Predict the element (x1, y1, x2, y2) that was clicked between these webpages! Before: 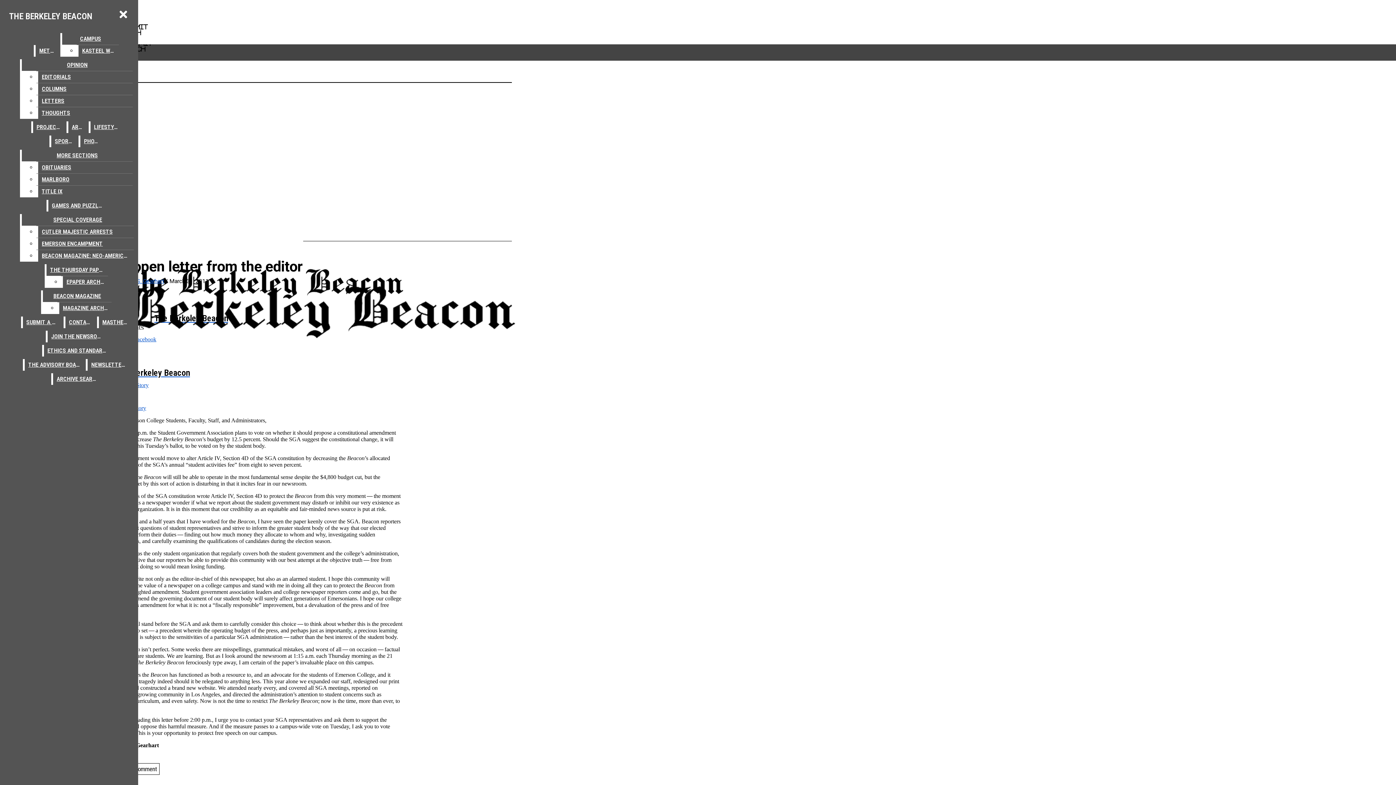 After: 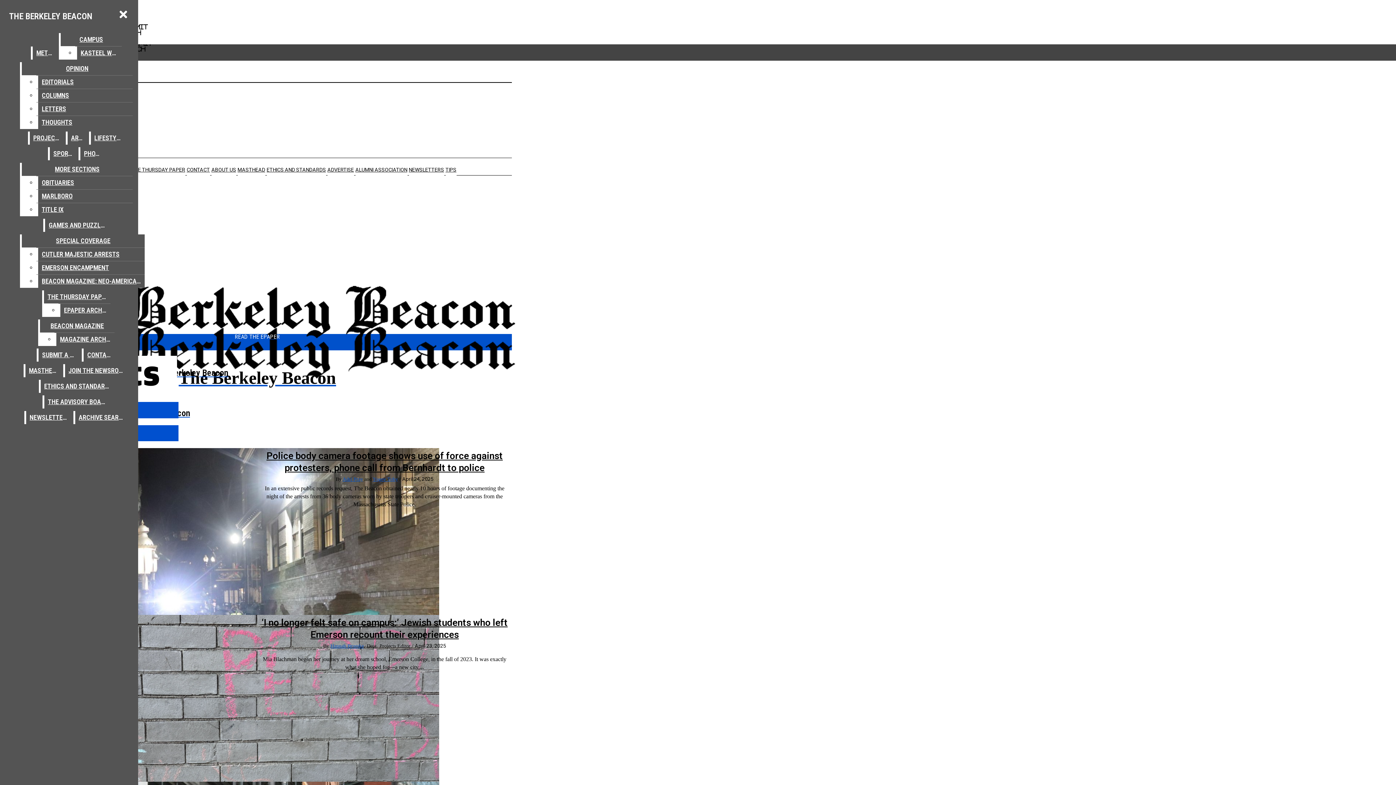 Action: bbox: (32, 121, 64, 133) label: PROJECTS